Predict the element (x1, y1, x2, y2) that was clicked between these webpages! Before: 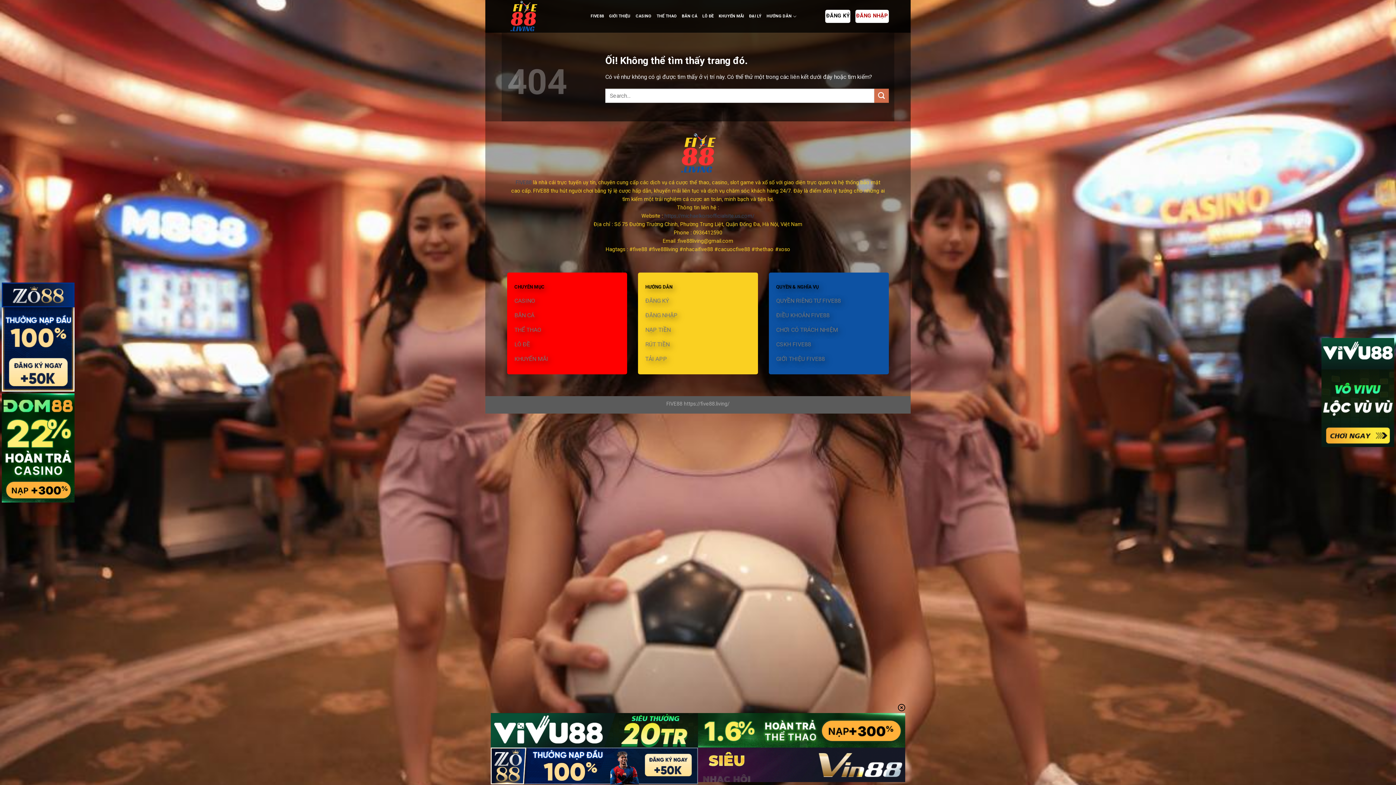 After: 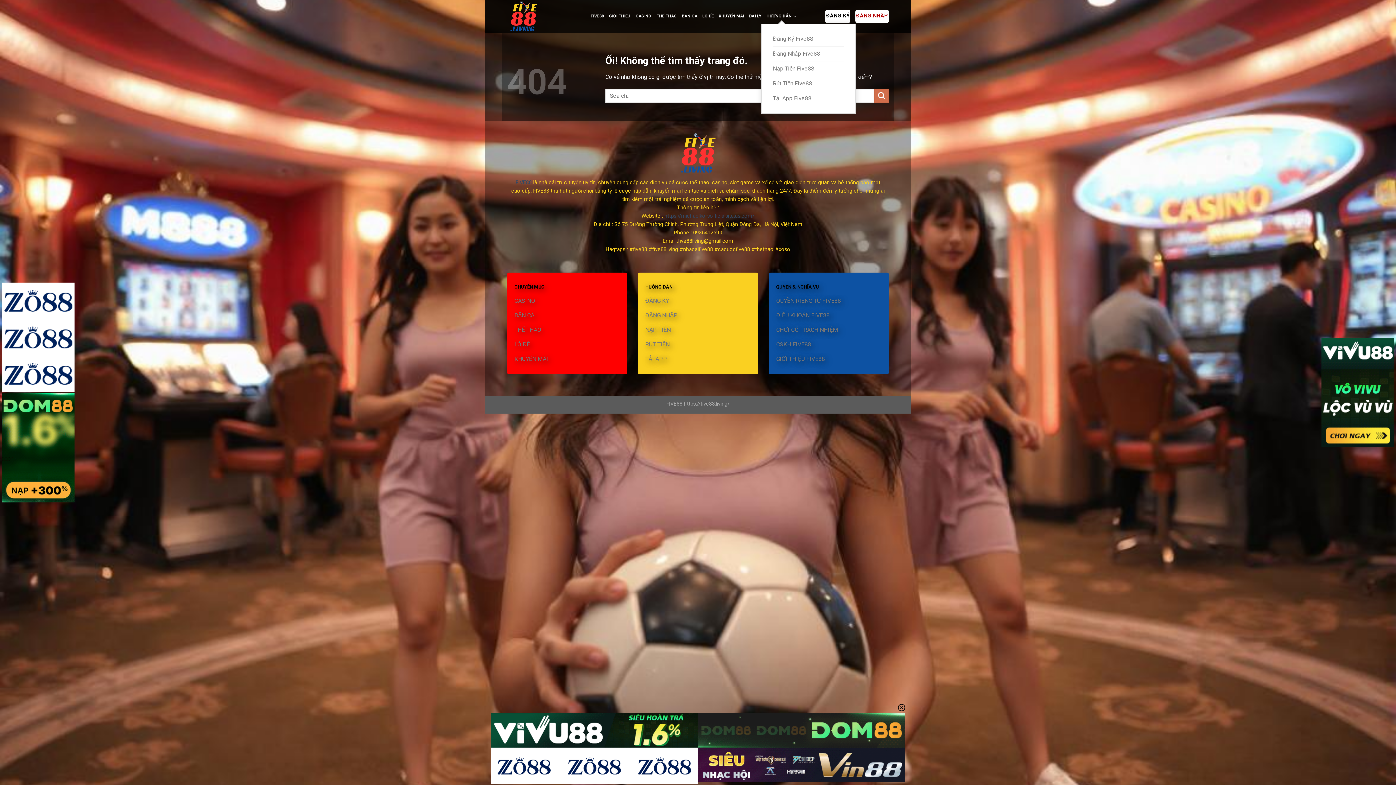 Action: bbox: (766, 9, 796, 23) label: HƯỚNG DẪN